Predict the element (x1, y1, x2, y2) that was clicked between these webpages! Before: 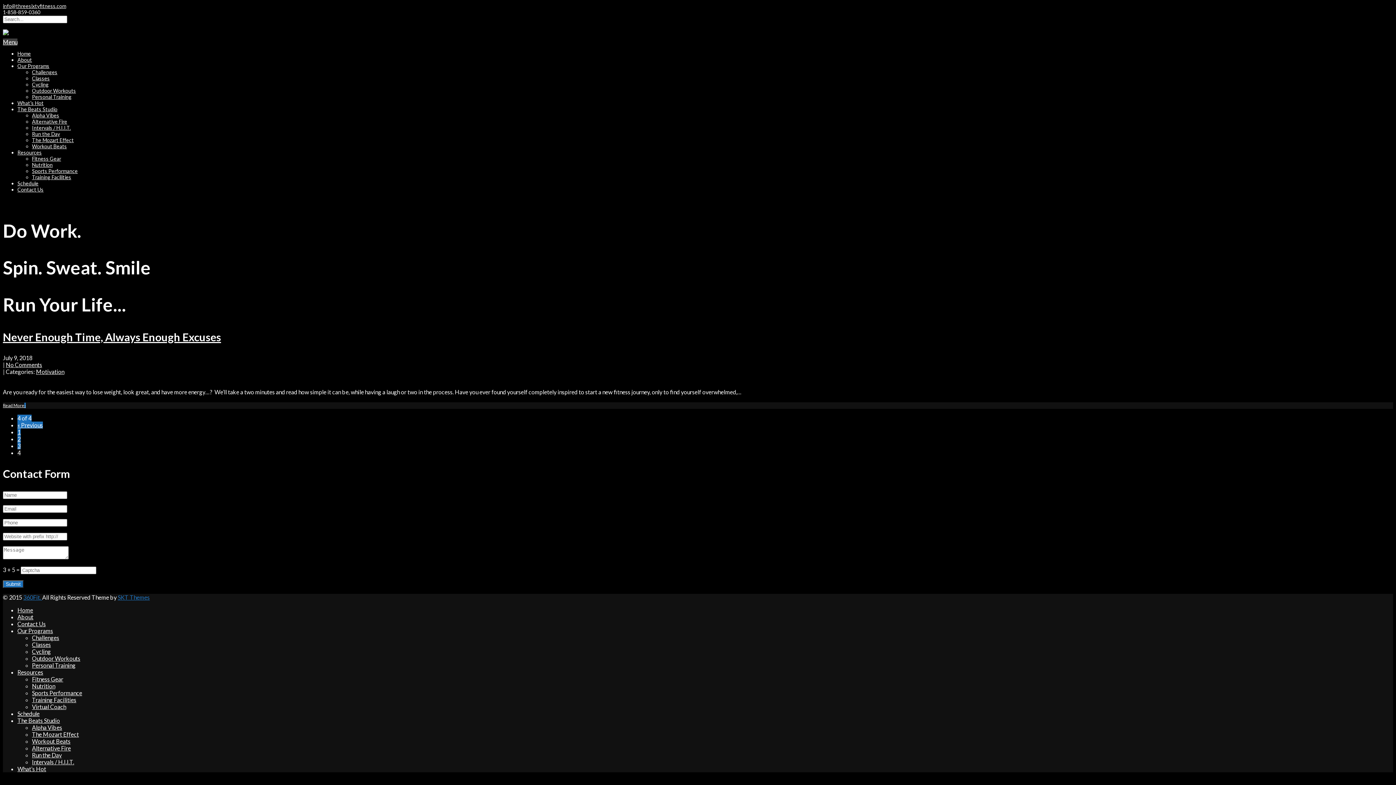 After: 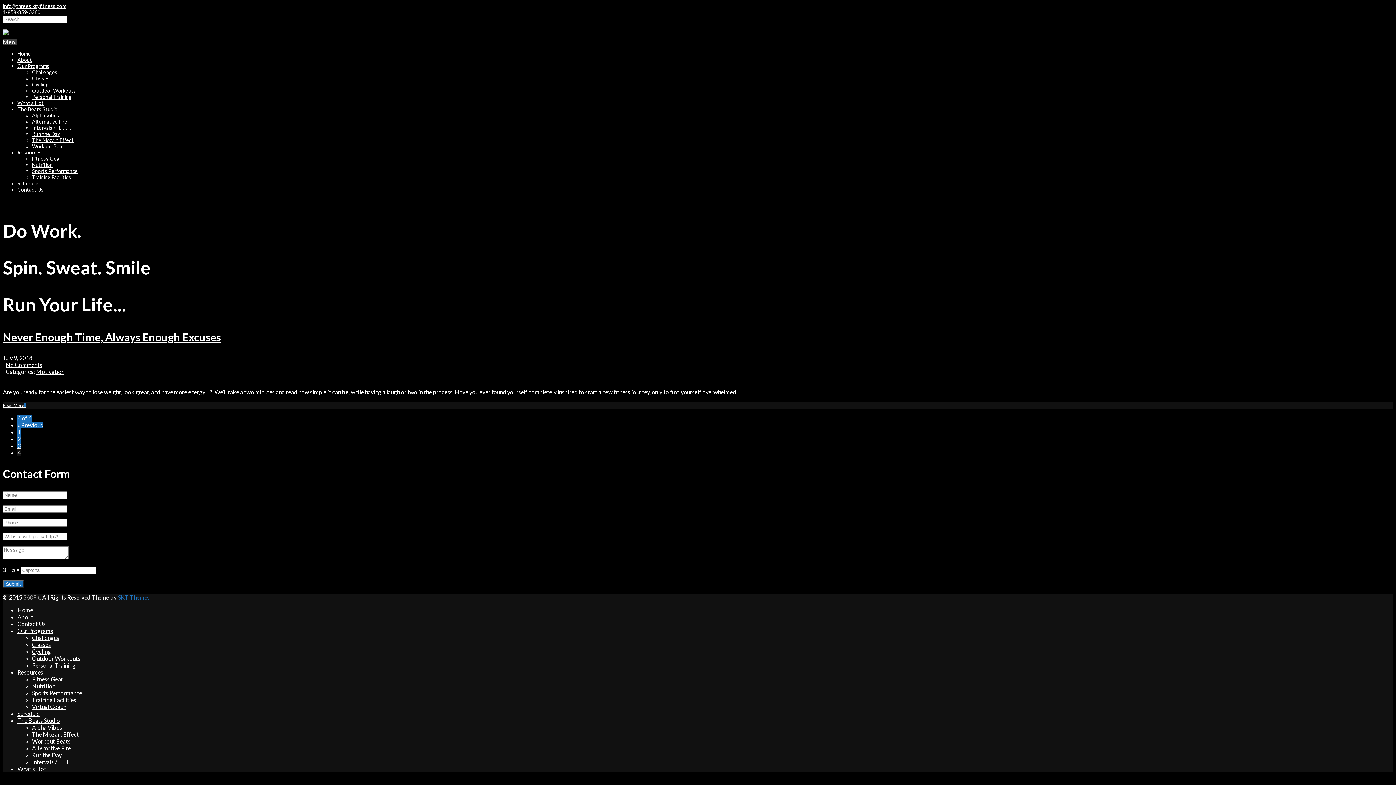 Action: bbox: (23, 594, 42, 601) label: 360Fit. 